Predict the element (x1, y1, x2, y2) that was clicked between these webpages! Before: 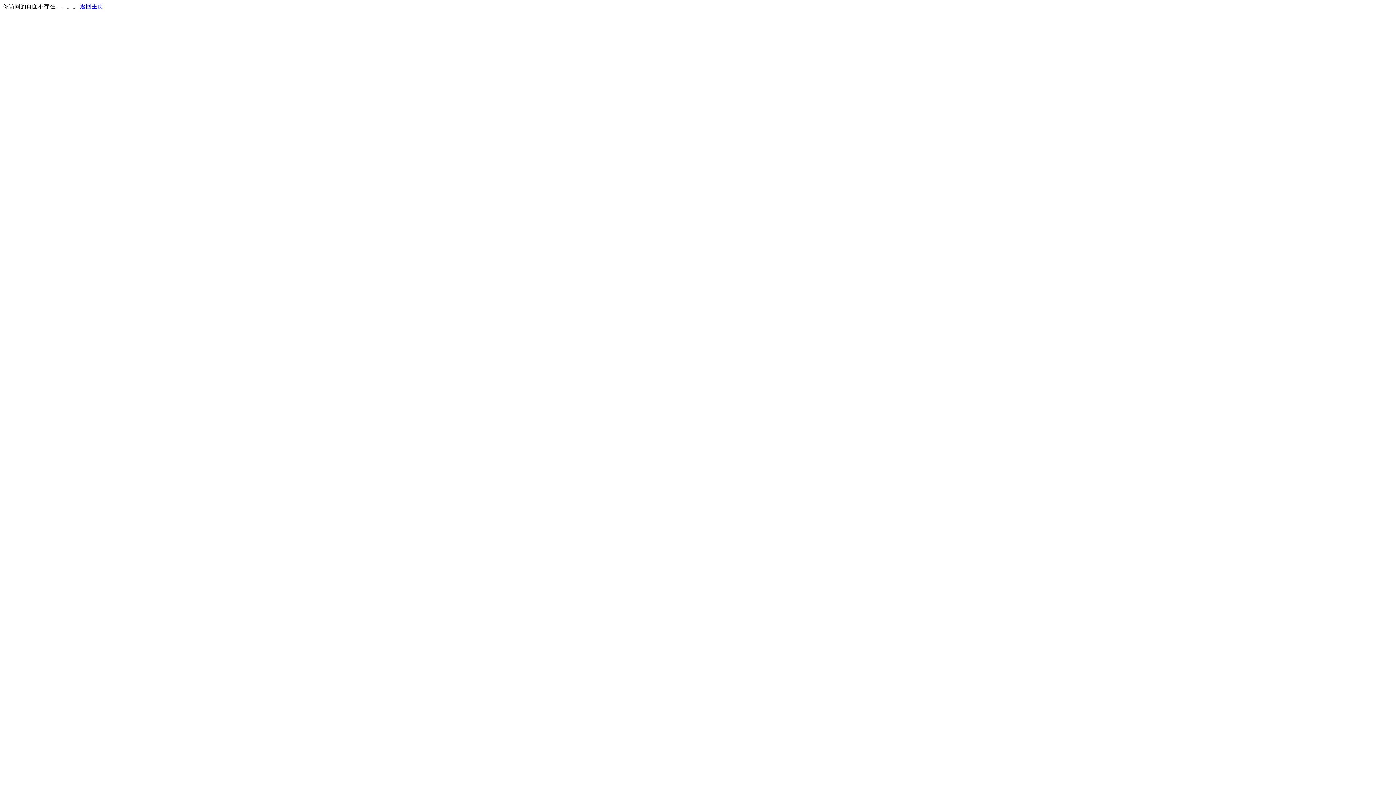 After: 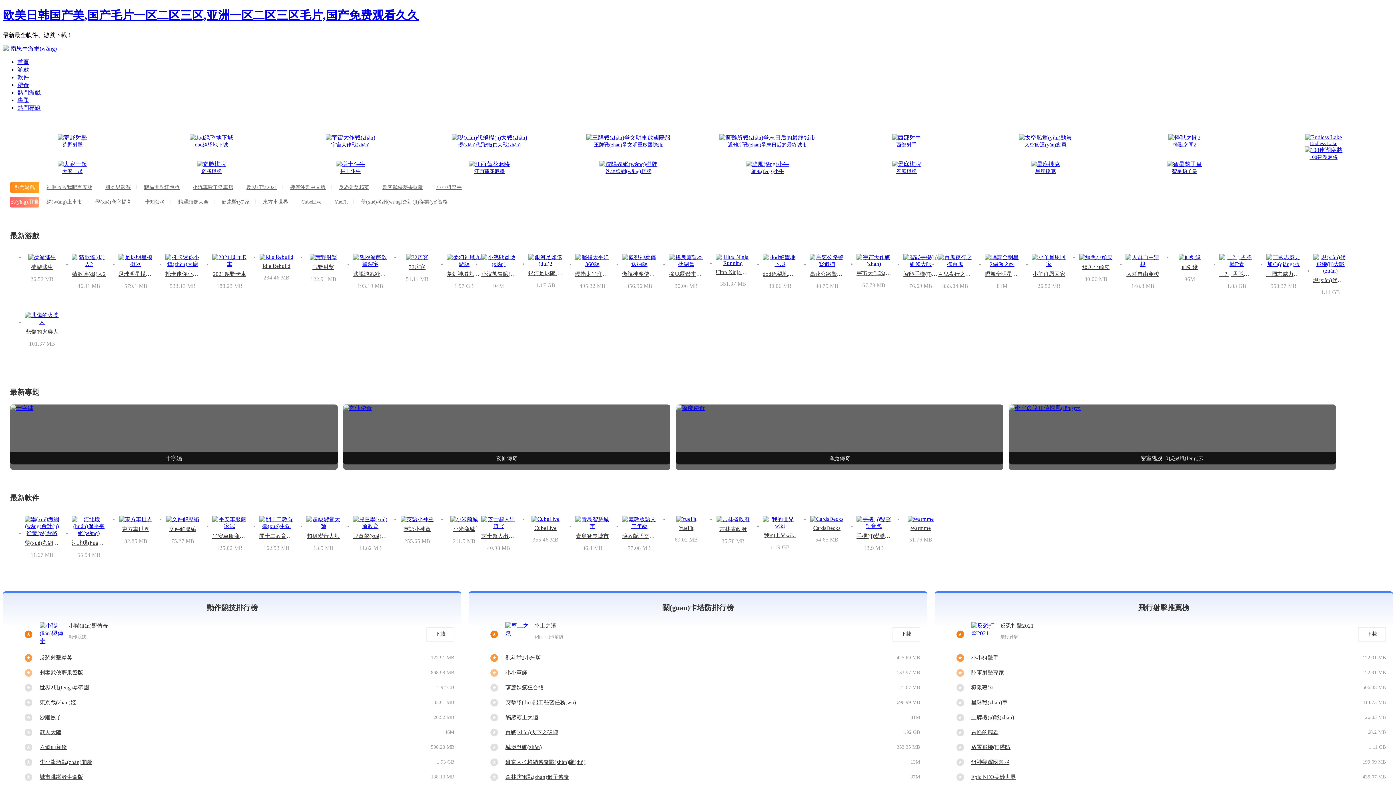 Action: label: 返回主页 bbox: (80, 3, 103, 9)